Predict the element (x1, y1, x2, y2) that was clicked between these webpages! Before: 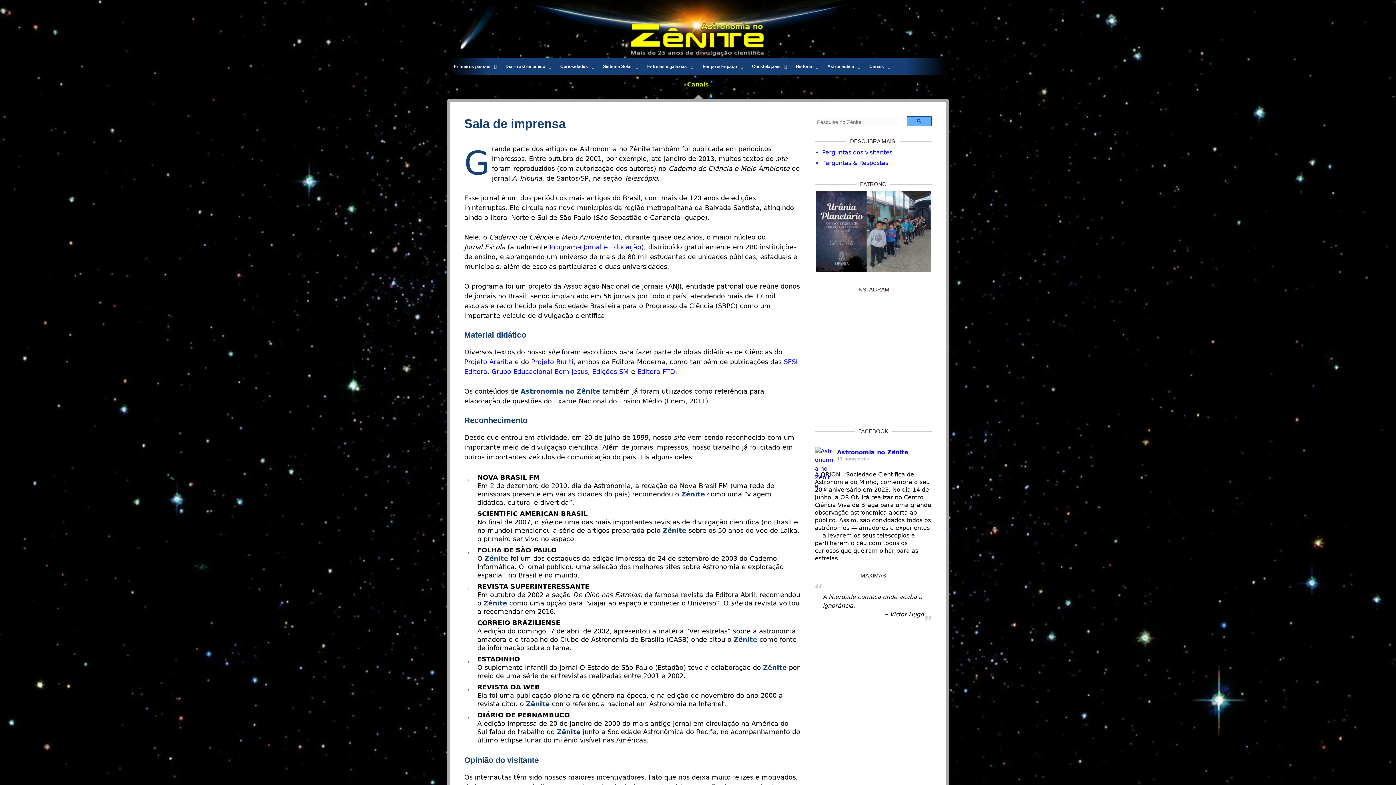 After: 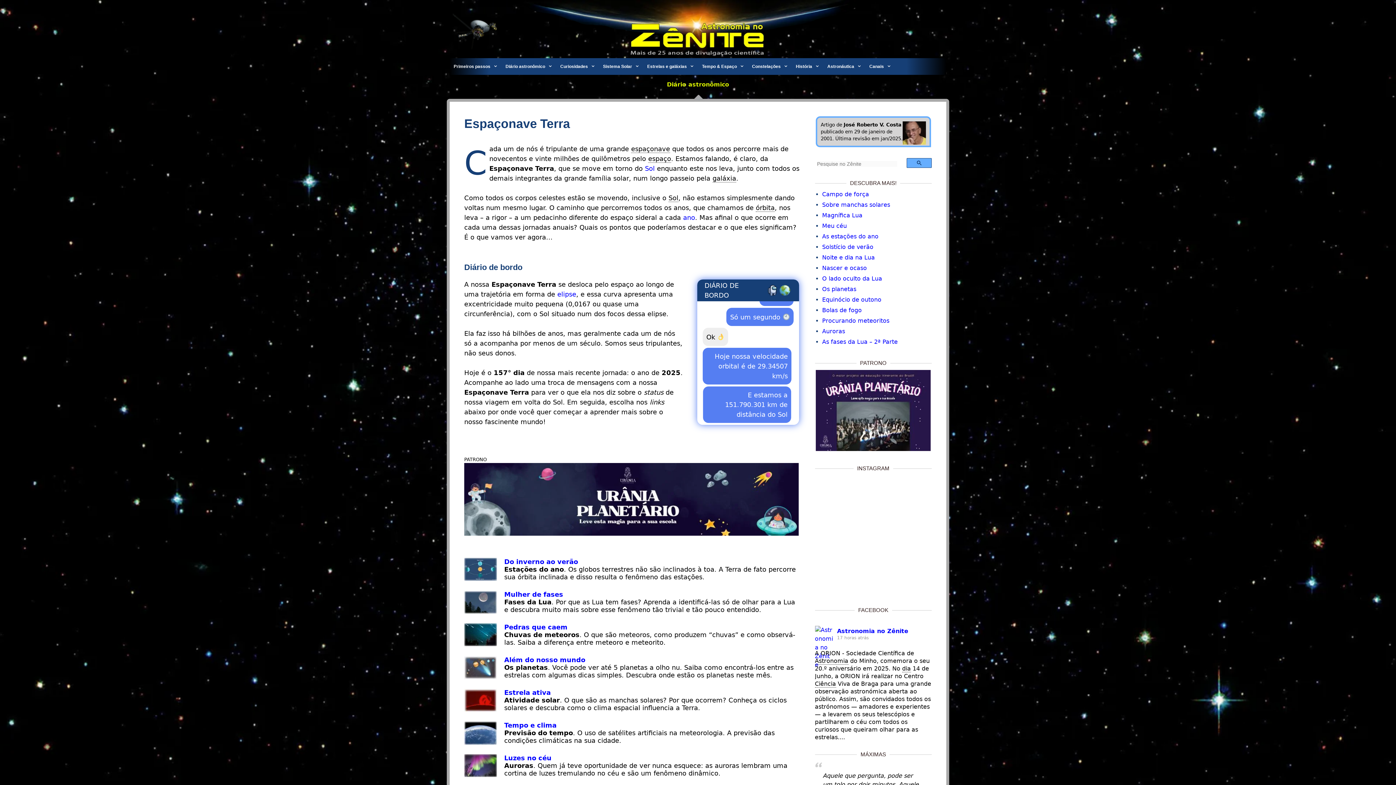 Action: label: Diário astronômico bbox: (501, 58, 556, 74)